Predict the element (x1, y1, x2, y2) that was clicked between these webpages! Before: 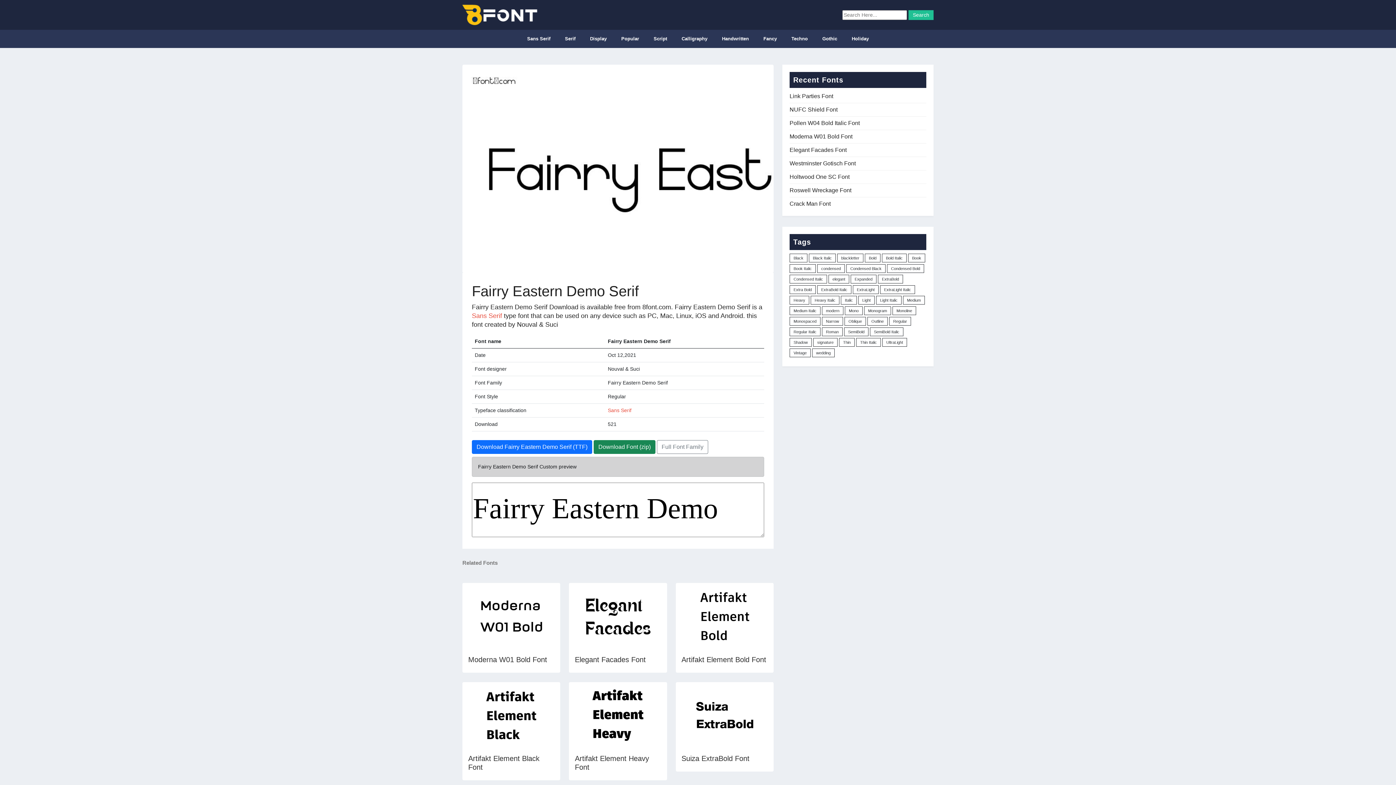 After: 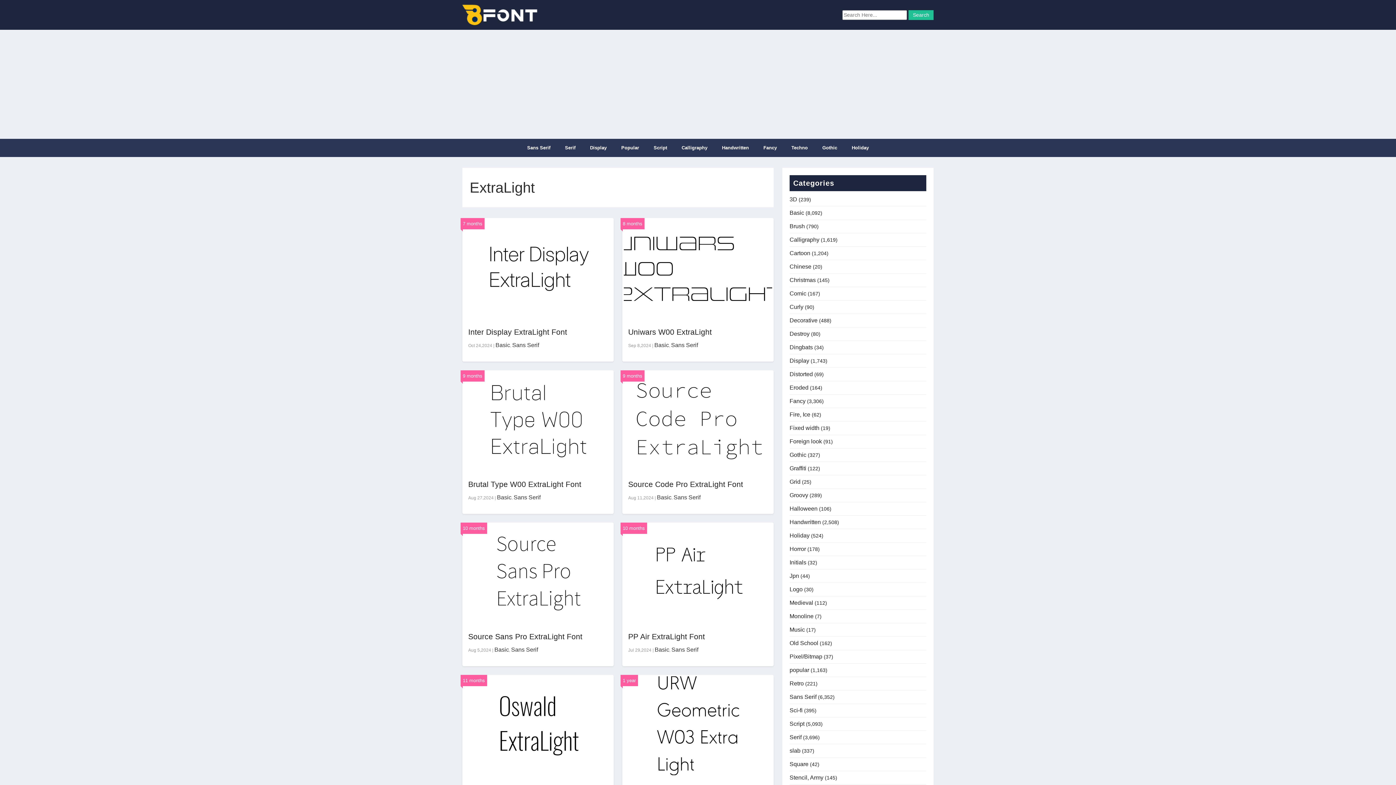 Action: bbox: (853, 285, 878, 294) label: ExtraLight (73 items)